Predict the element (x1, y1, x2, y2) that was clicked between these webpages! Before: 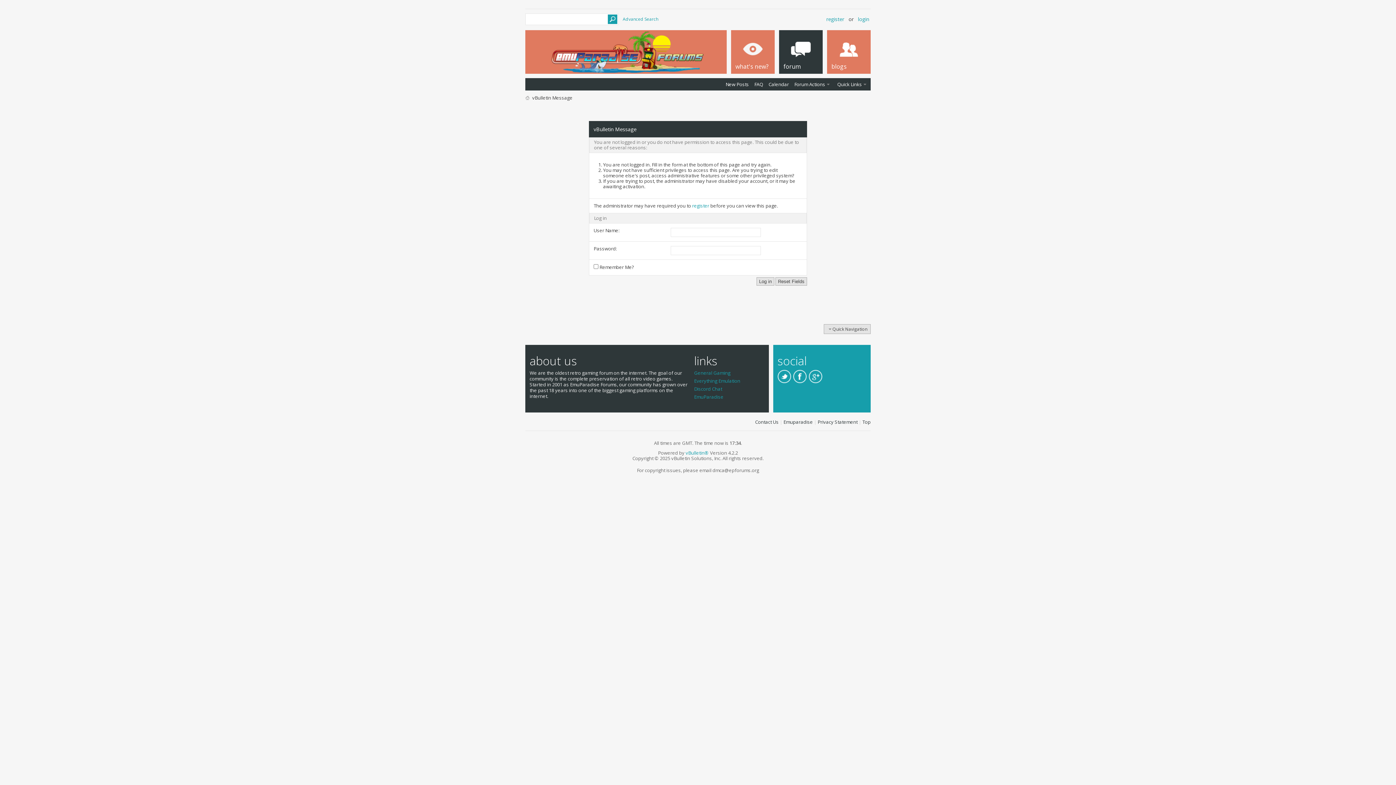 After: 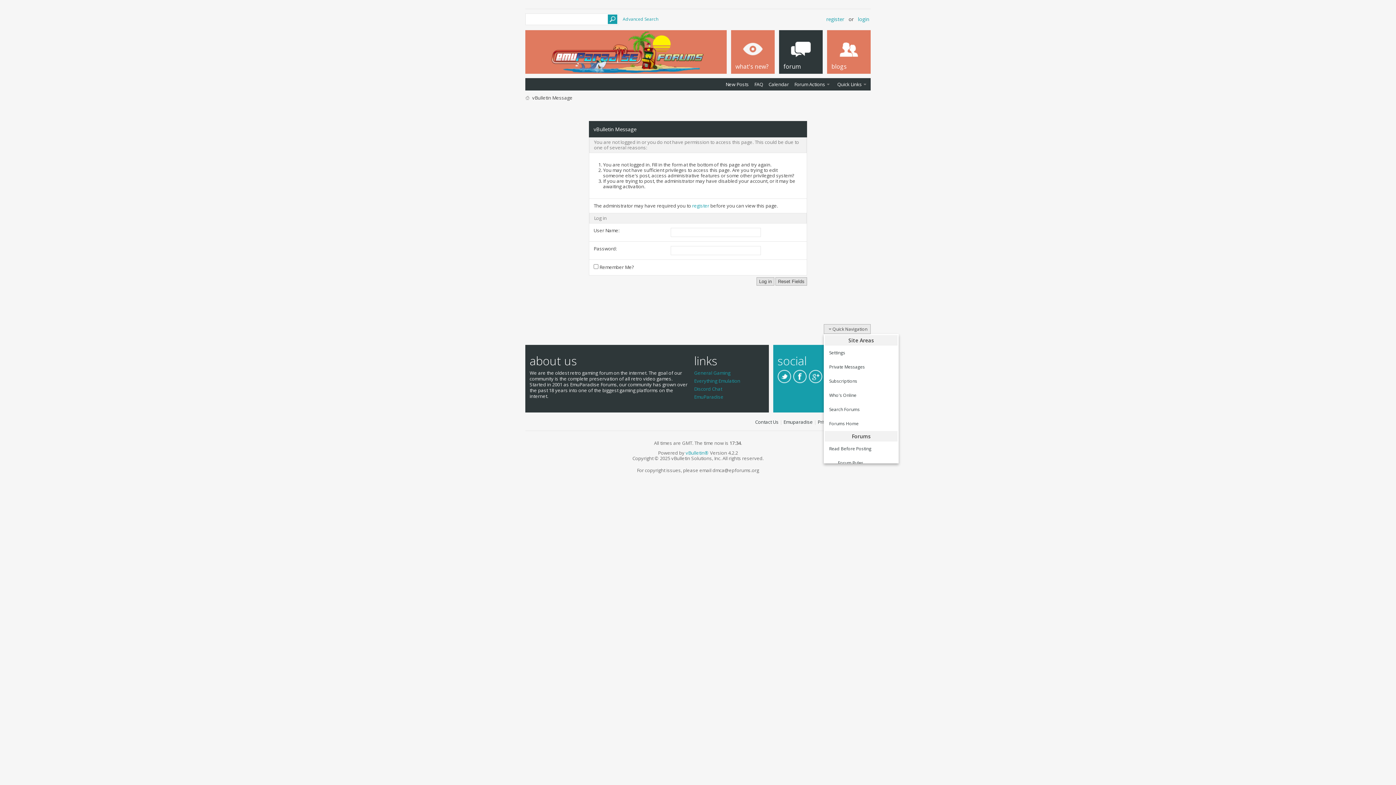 Action: label: Quick Navigation bbox: (824, 324, 870, 334)